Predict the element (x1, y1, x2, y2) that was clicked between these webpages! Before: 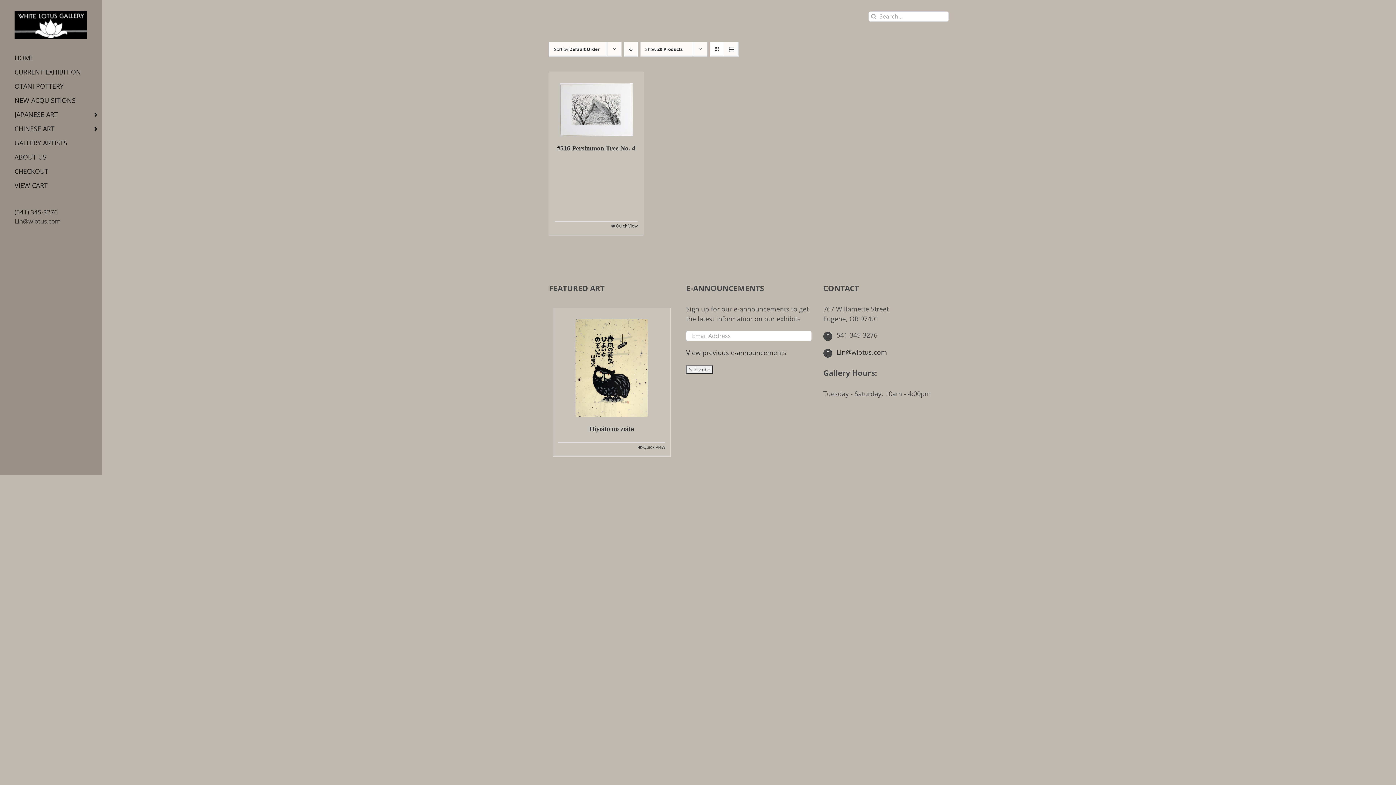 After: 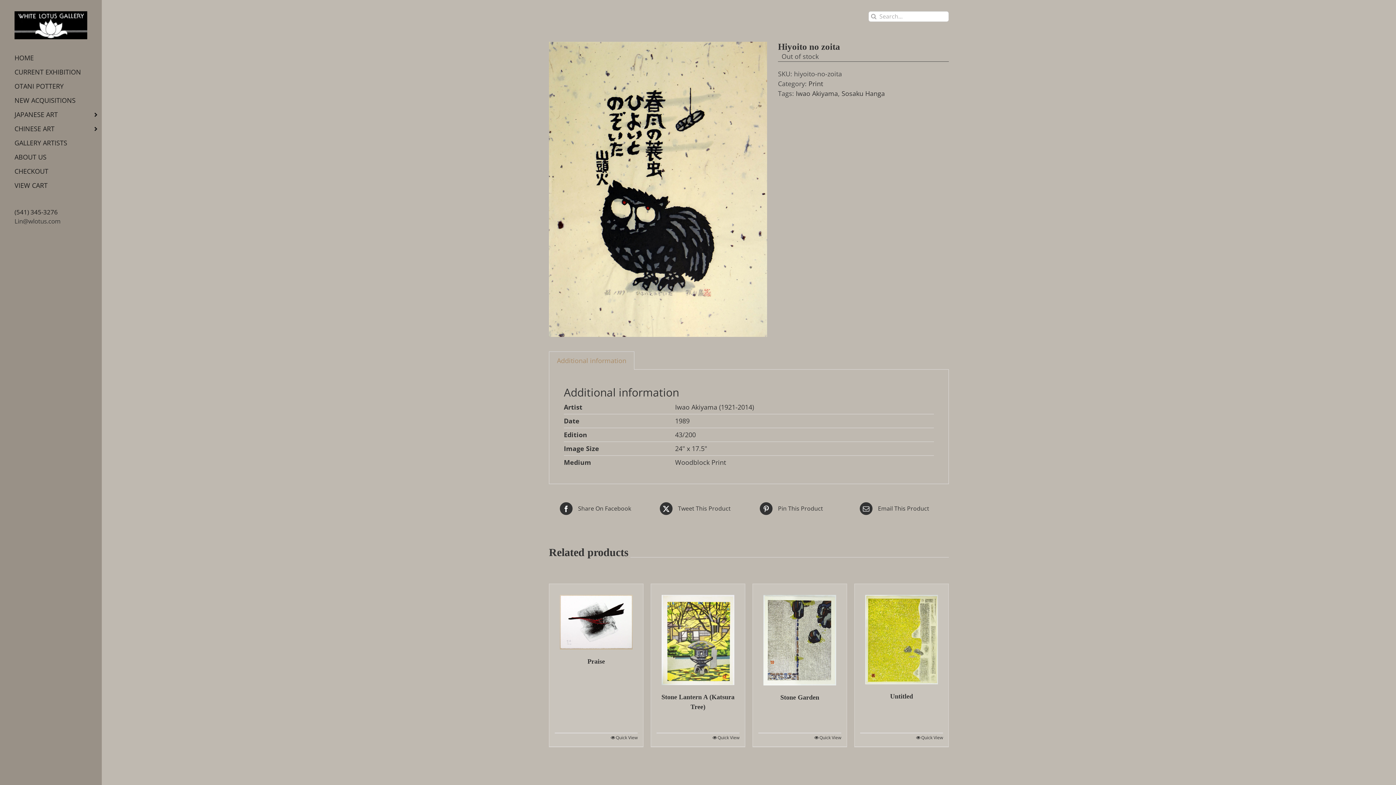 Action: bbox: (558, 424, 665, 434) label: Hiyoito no zoita